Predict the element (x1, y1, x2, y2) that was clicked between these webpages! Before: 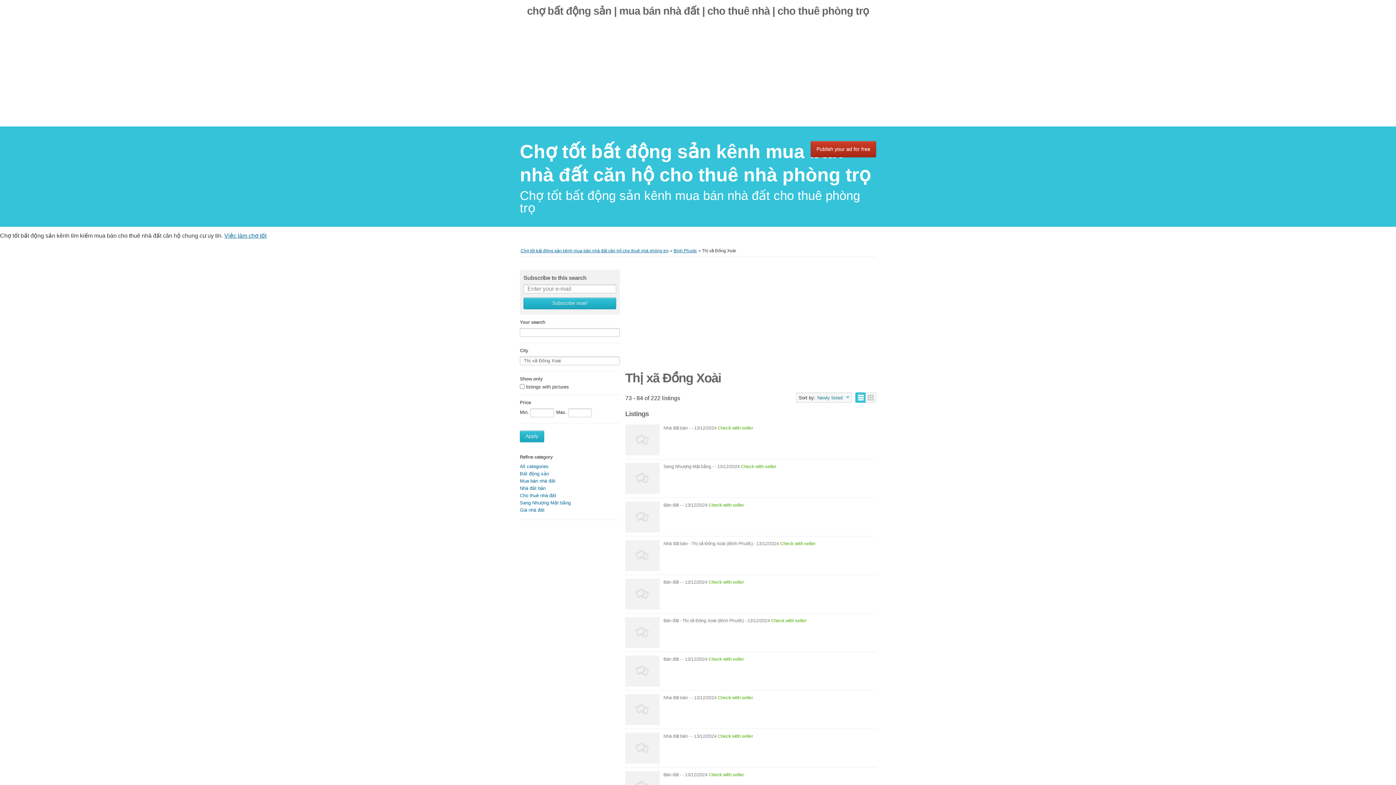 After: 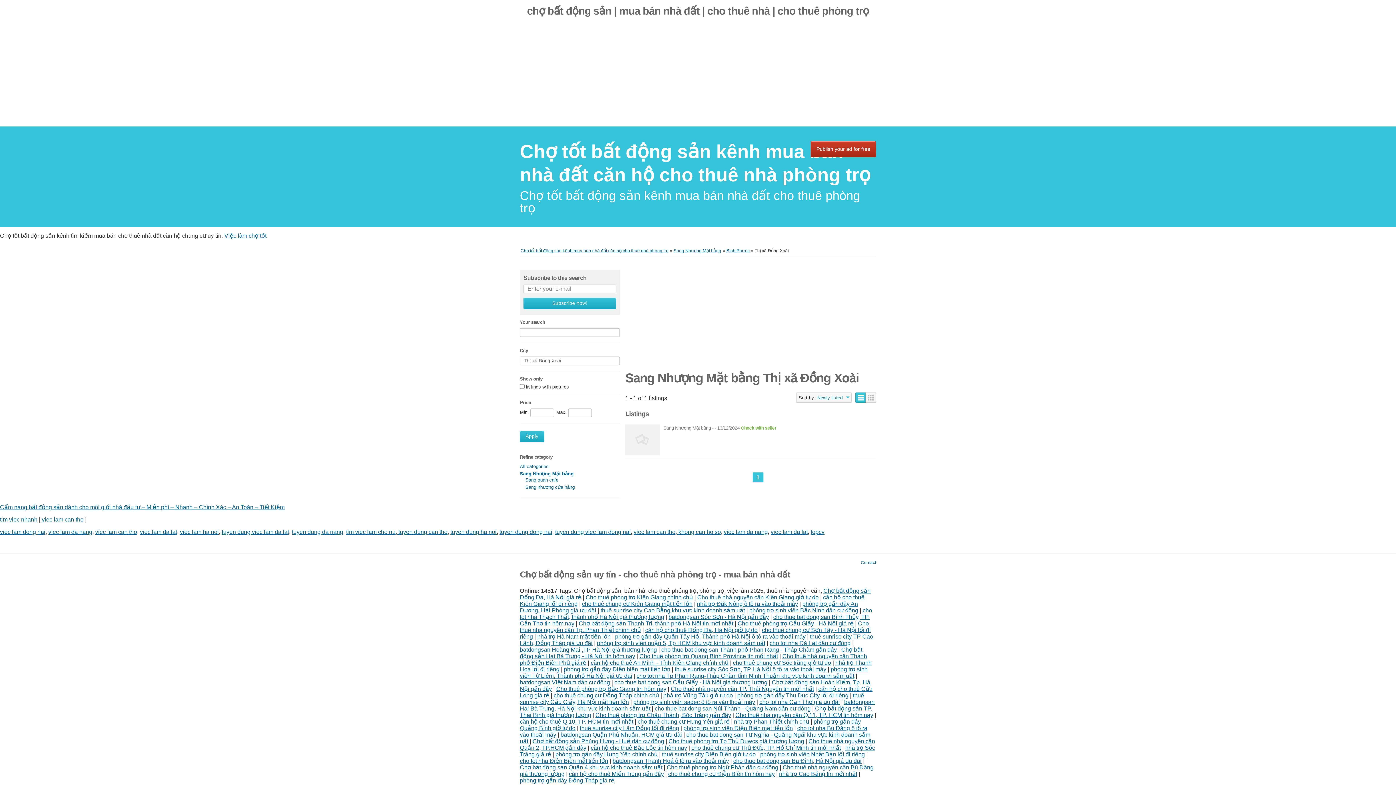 Action: label: Sang Nhượng Mặt bằng bbox: (520, 500, 570, 505)